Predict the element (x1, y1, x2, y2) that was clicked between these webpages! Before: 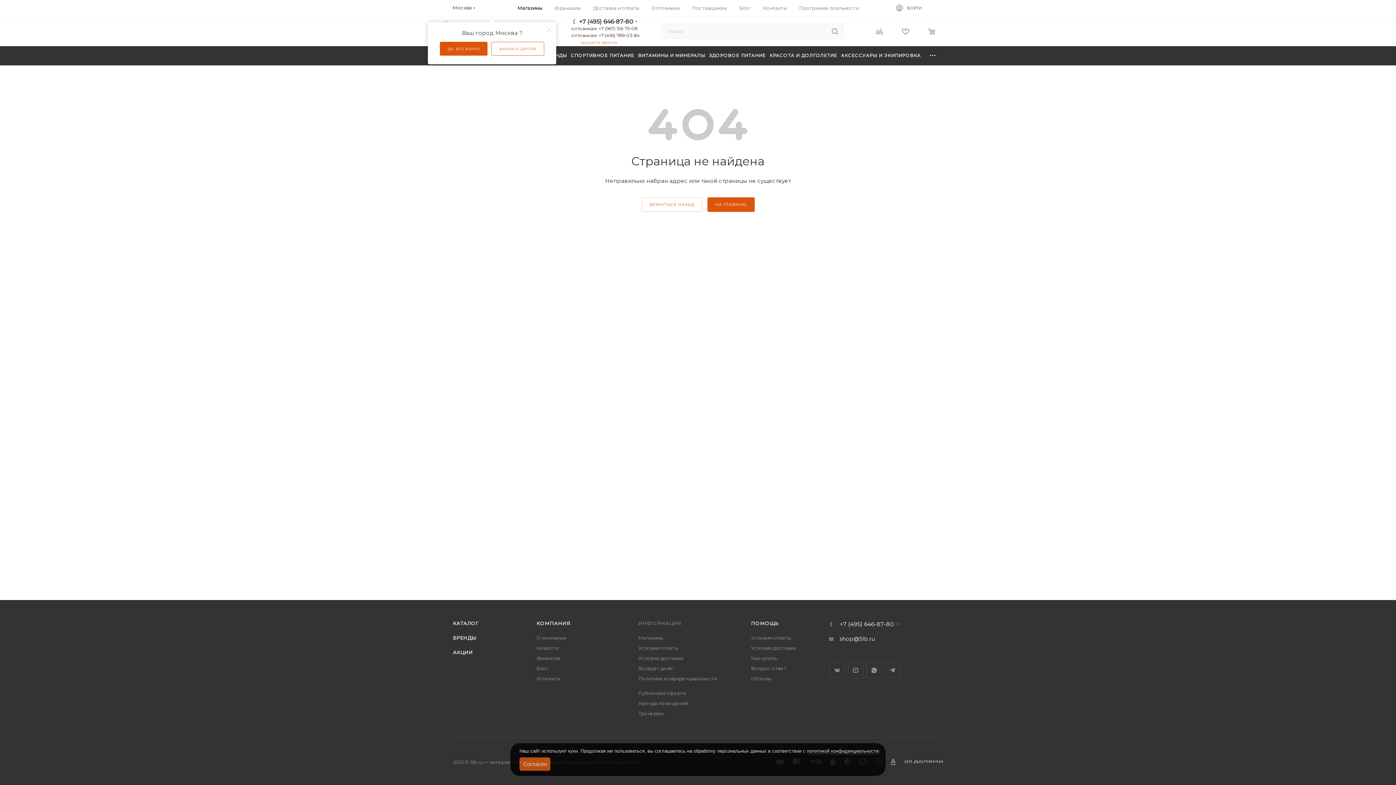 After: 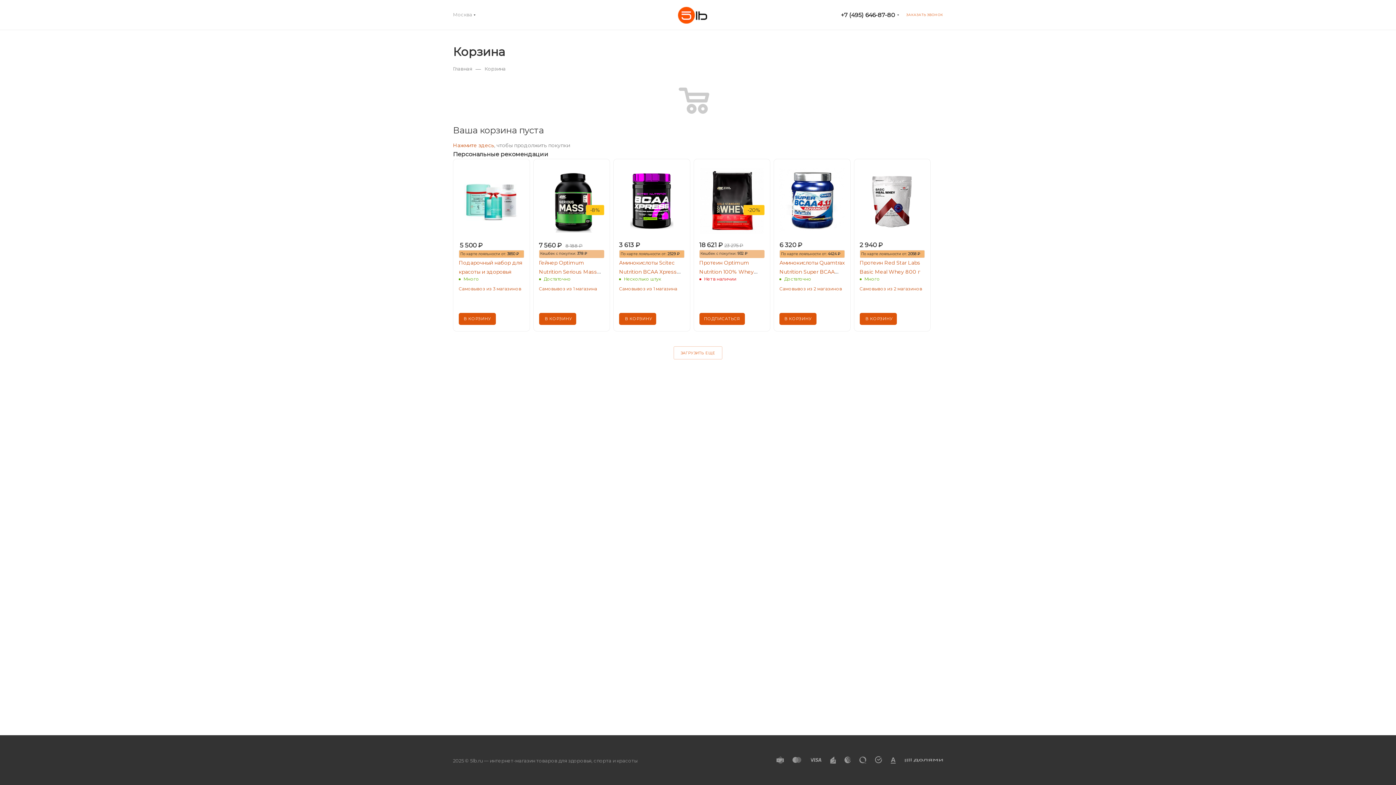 Action: bbox: (917, 27, 943, 36)